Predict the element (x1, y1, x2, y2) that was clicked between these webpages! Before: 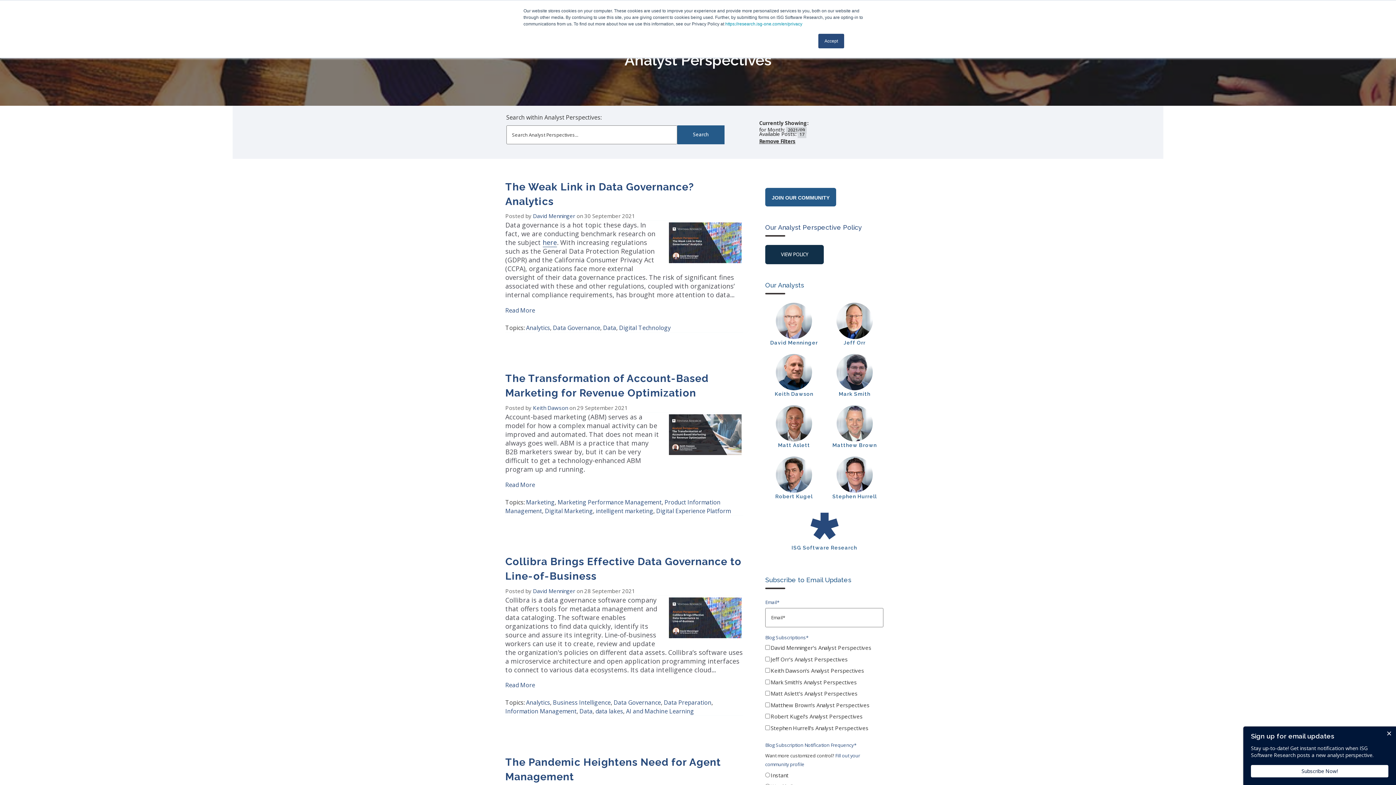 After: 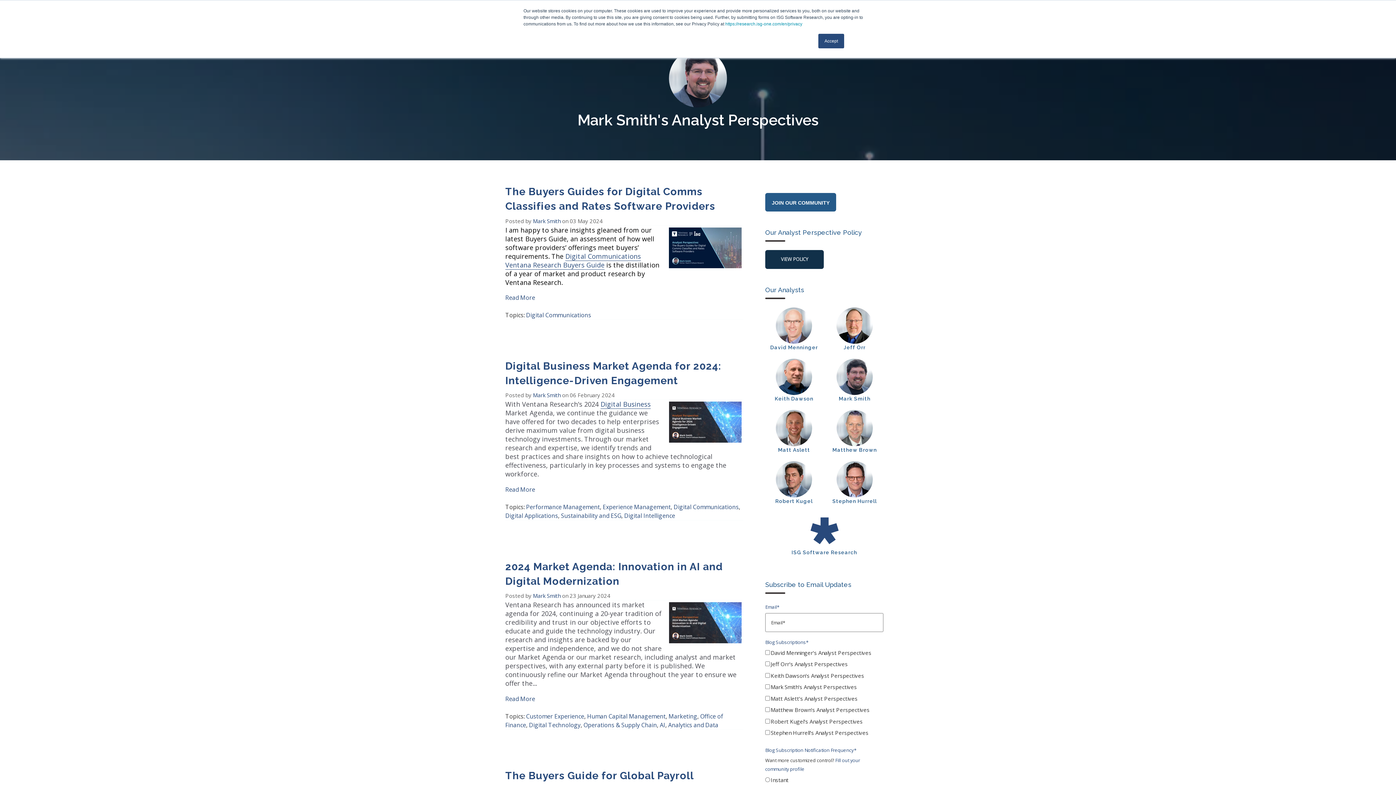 Action: bbox: (826, 367, 883, 398) label: Mark Smith